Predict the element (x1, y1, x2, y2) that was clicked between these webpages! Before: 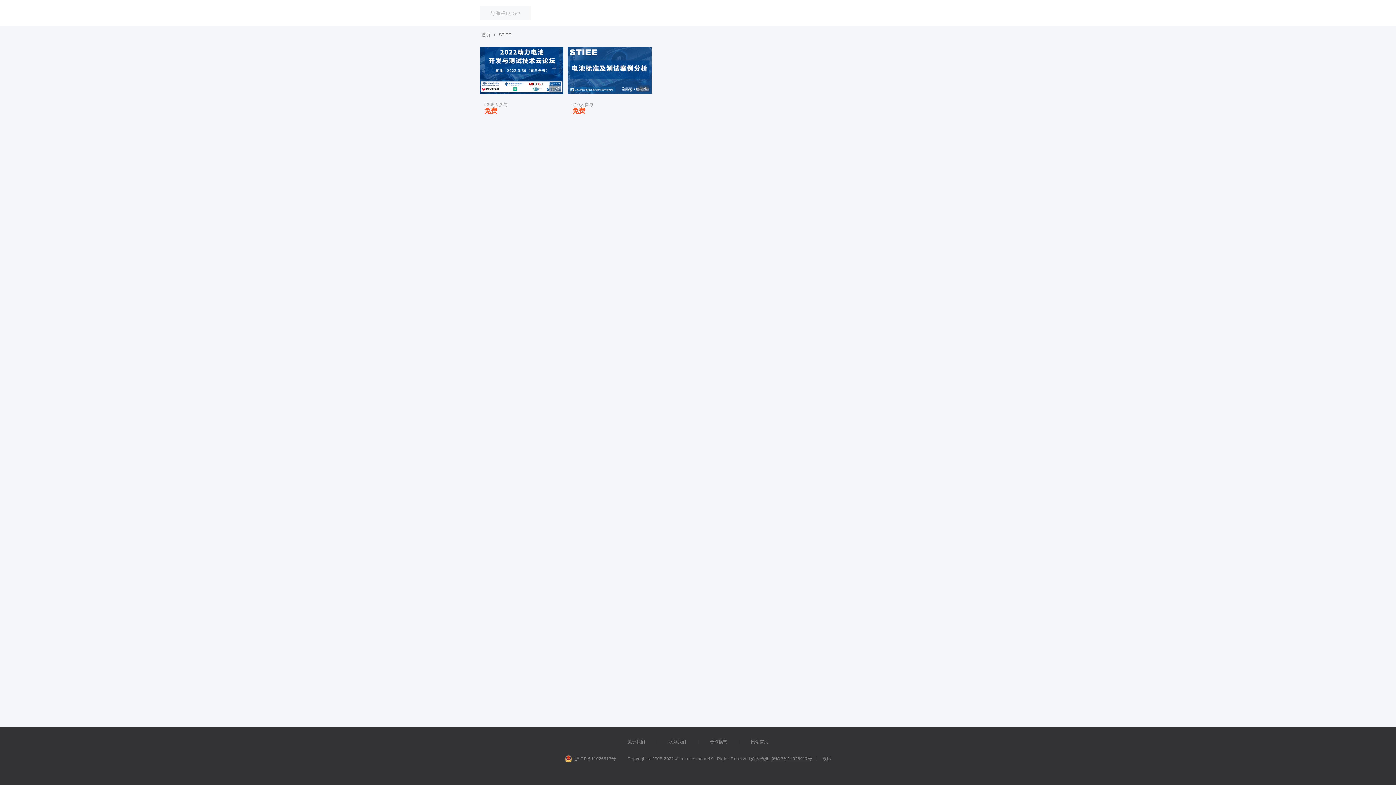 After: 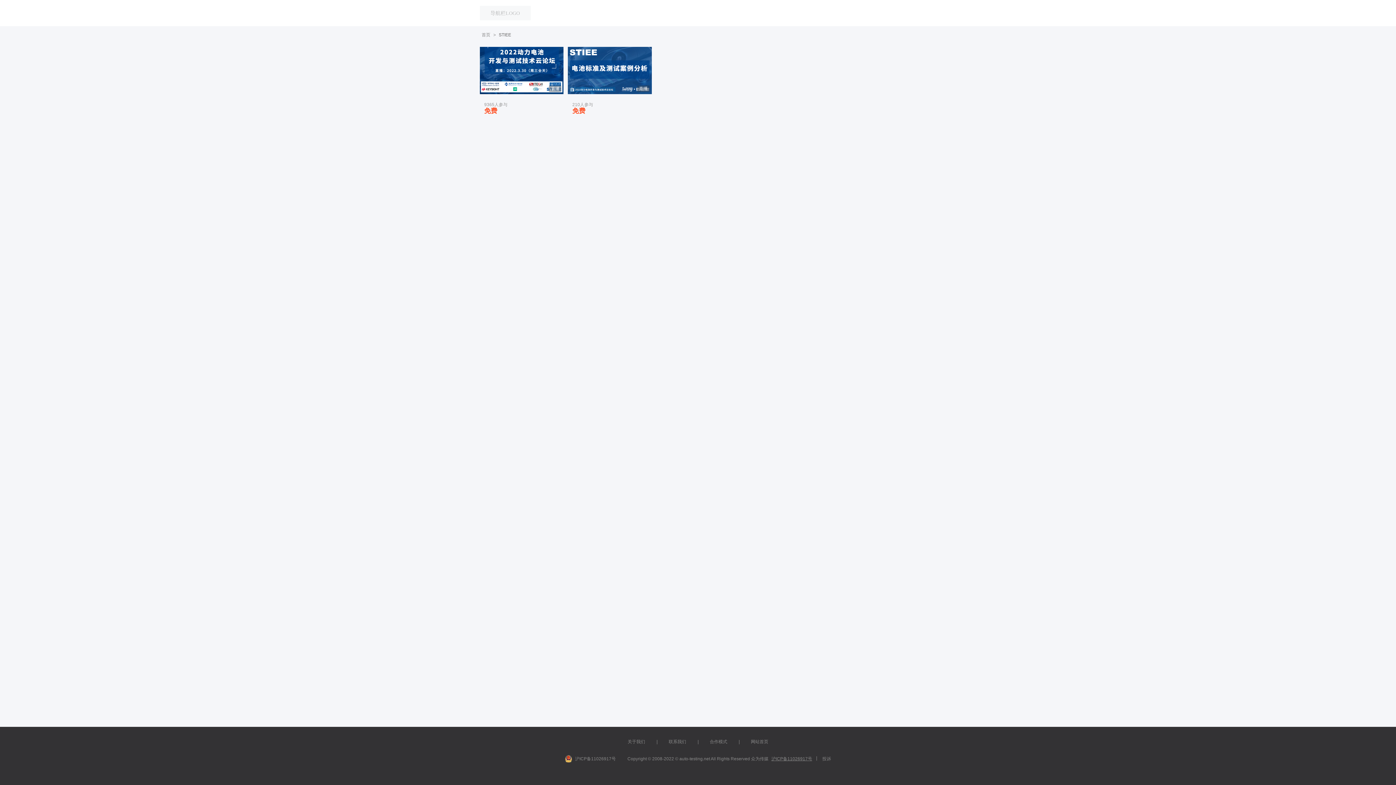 Action: label: 沪ICP备11026917号 bbox: (771, 756, 812, 761)